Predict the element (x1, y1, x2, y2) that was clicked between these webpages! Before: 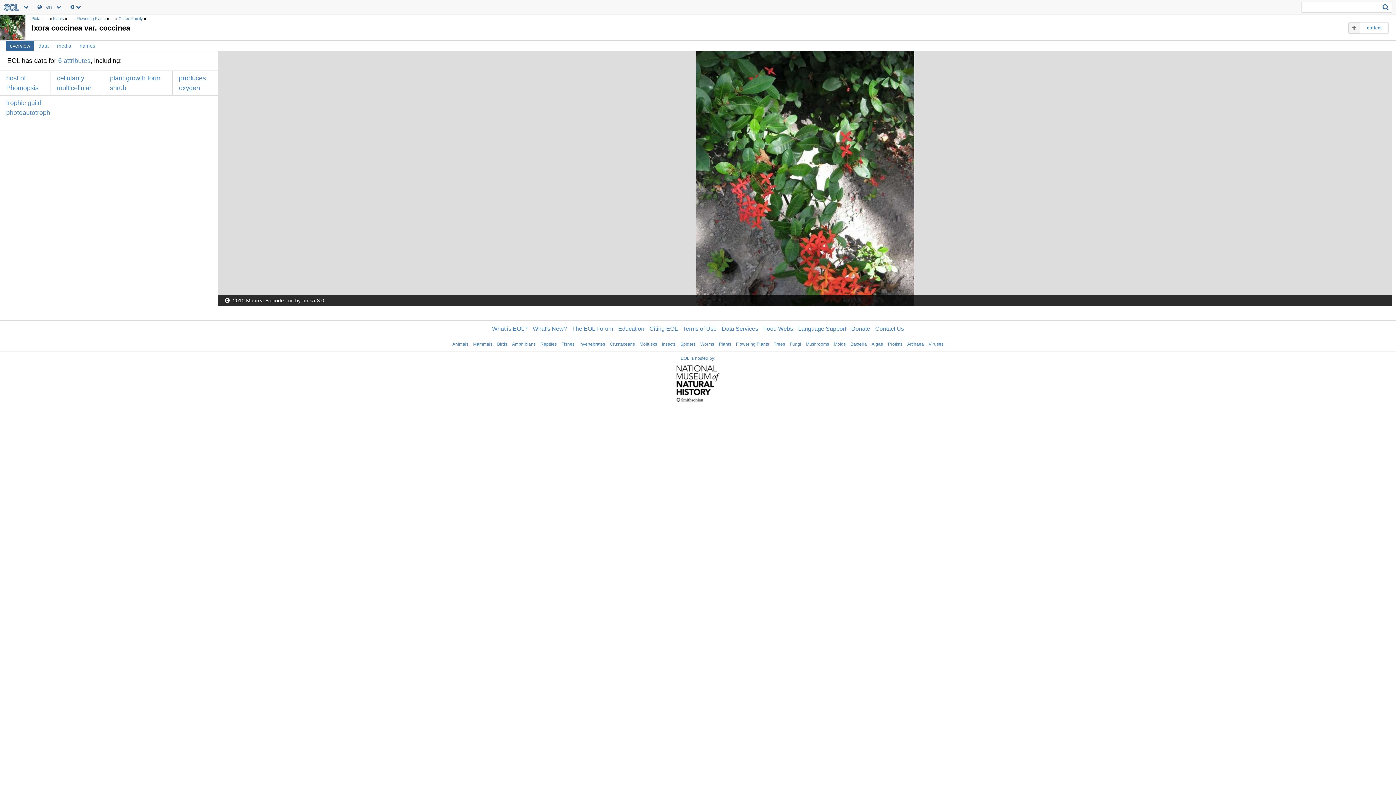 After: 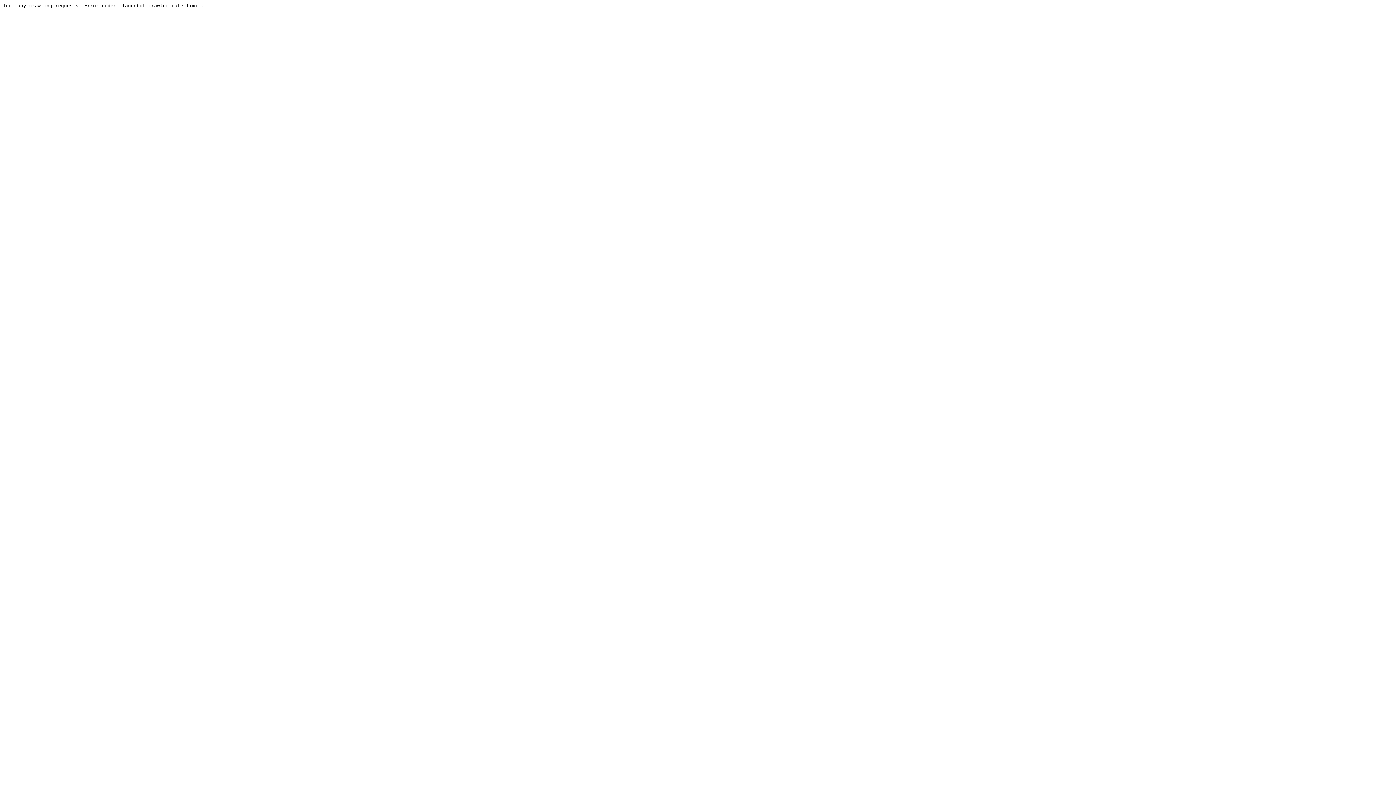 Action: label: The EOL Forum bbox: (572, 325, 613, 332)